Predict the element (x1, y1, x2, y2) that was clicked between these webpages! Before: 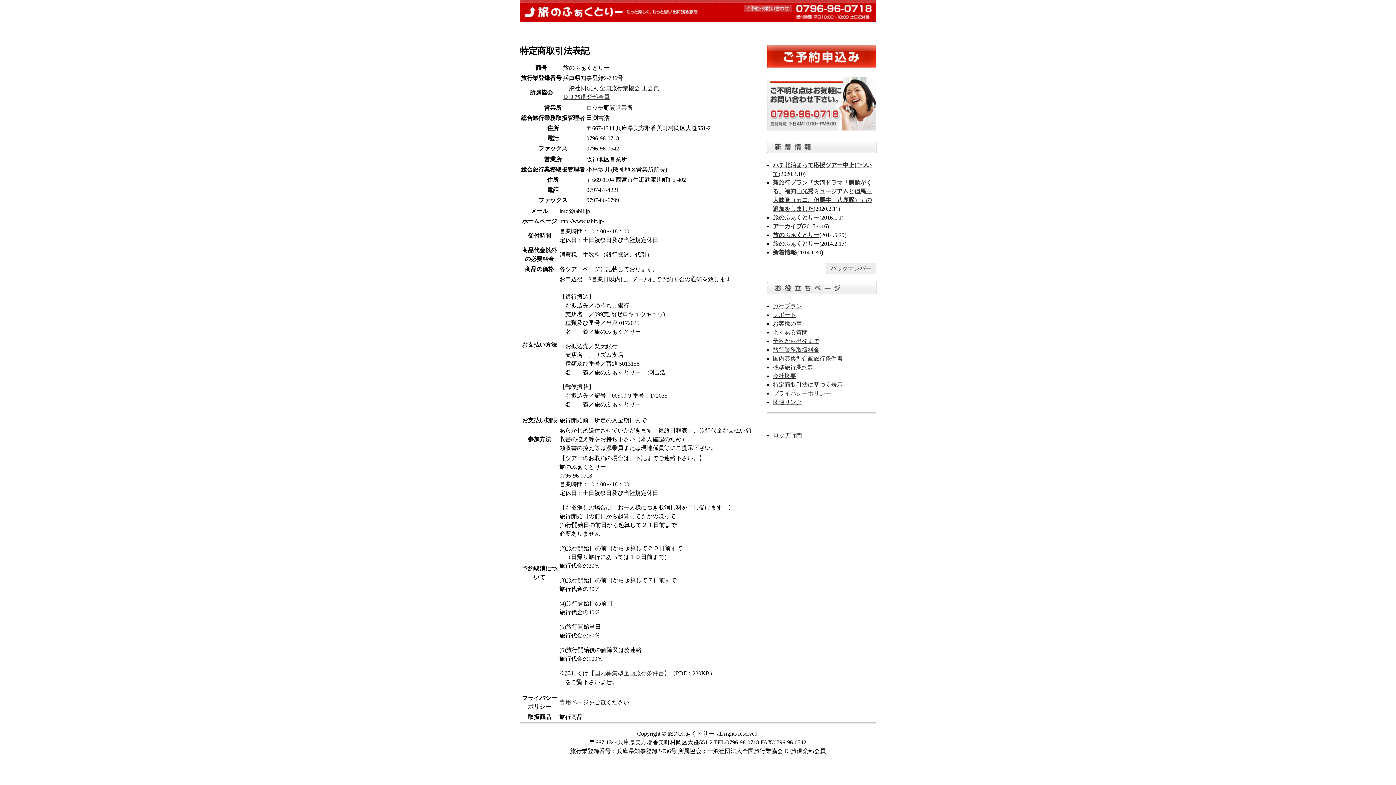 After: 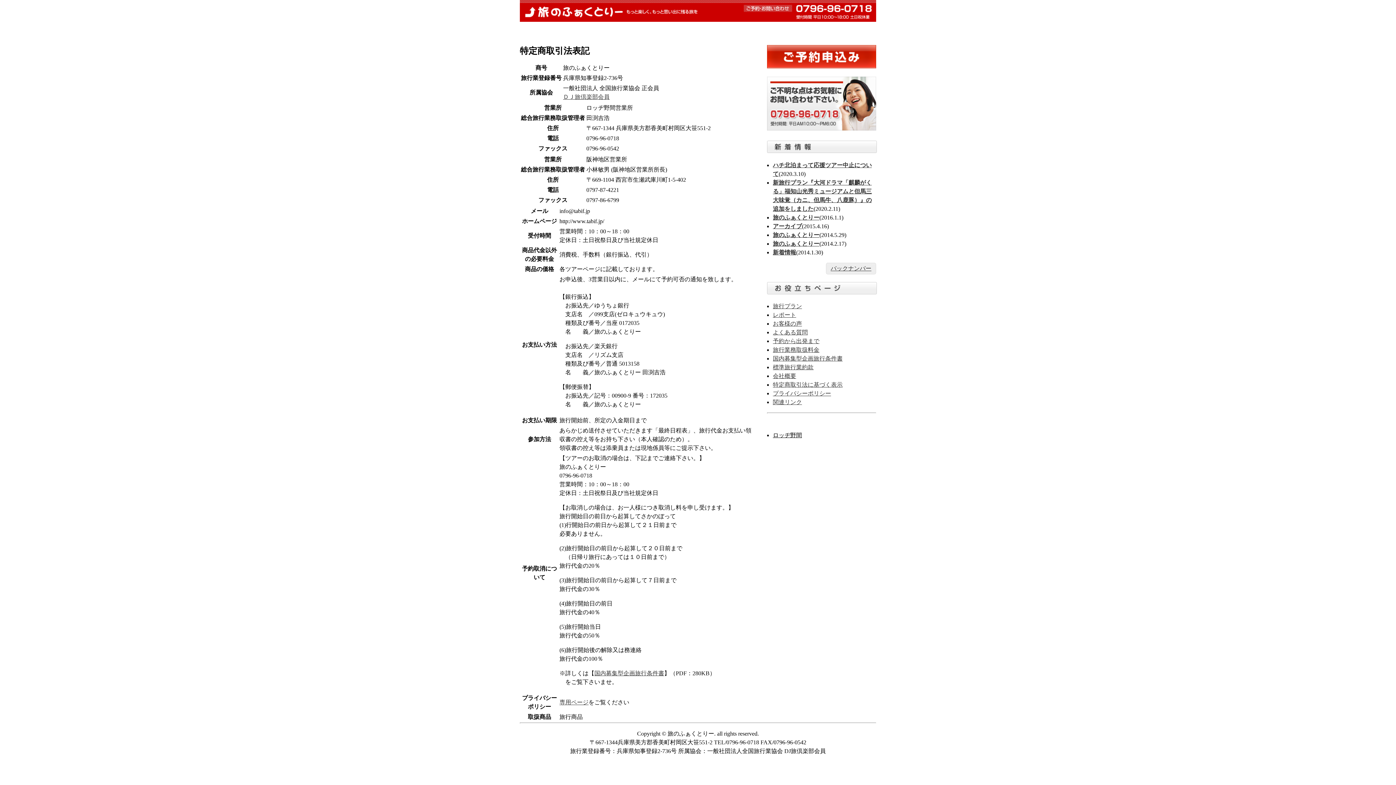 Action: bbox: (773, 432, 802, 438) label: ロッヂ野間